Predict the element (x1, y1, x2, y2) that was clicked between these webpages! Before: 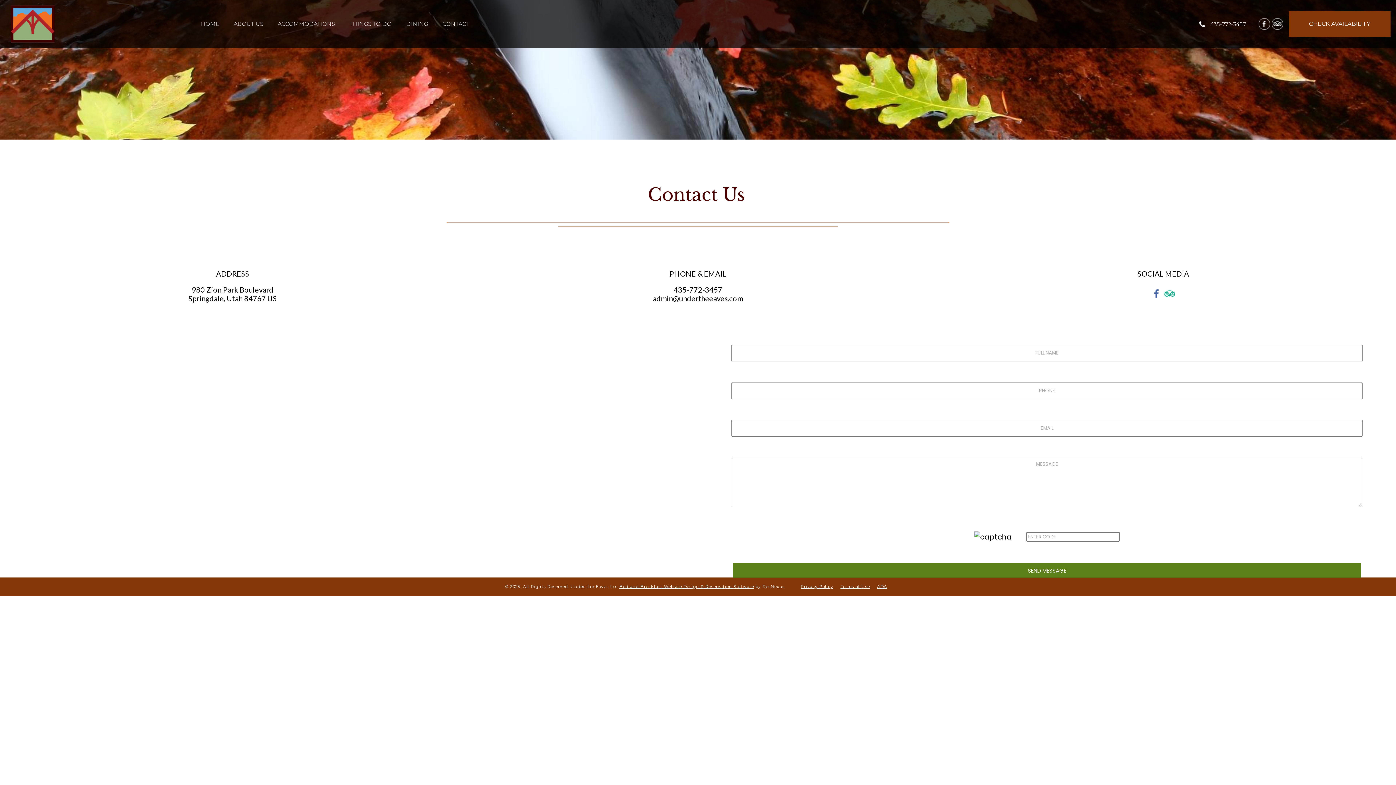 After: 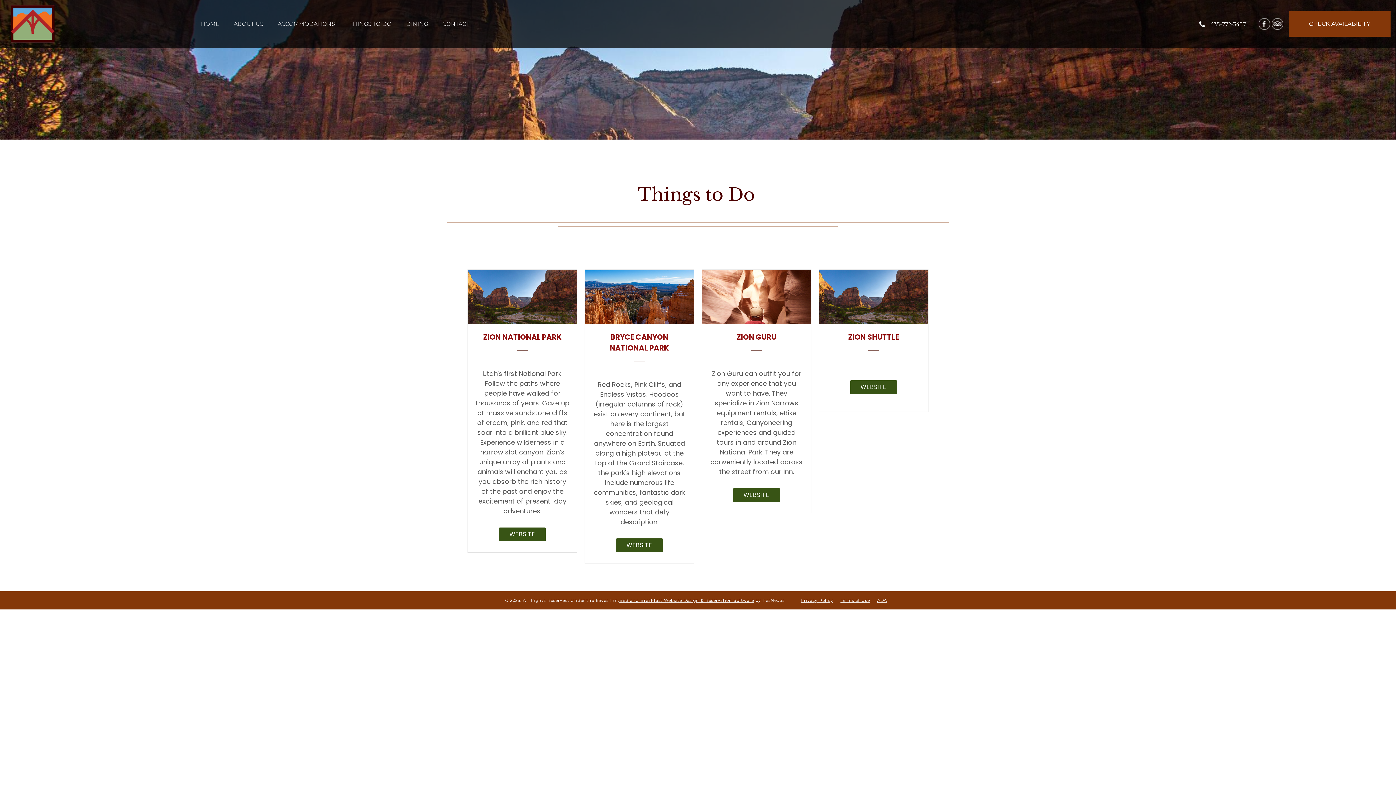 Action: bbox: (349, 20, 391, 27) label: THINGS TO DO